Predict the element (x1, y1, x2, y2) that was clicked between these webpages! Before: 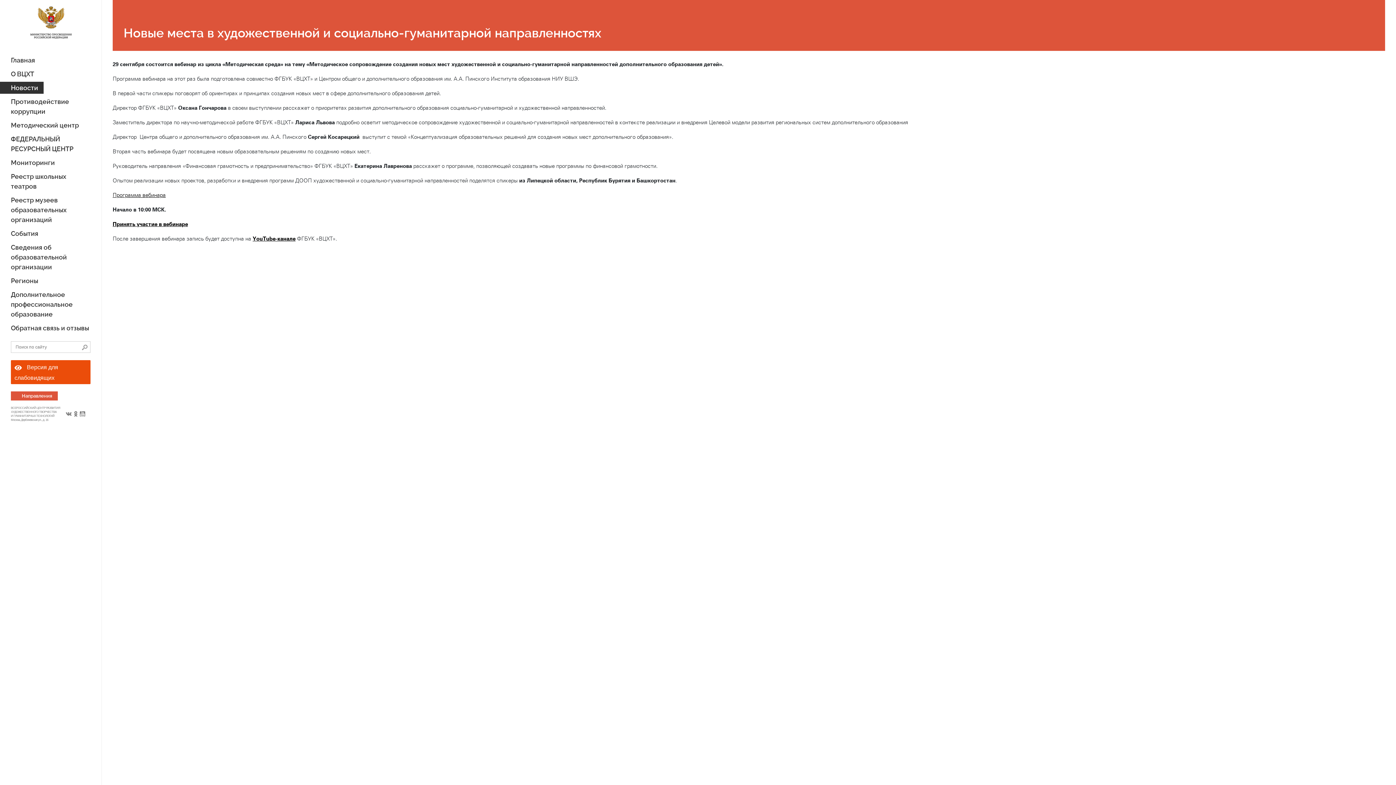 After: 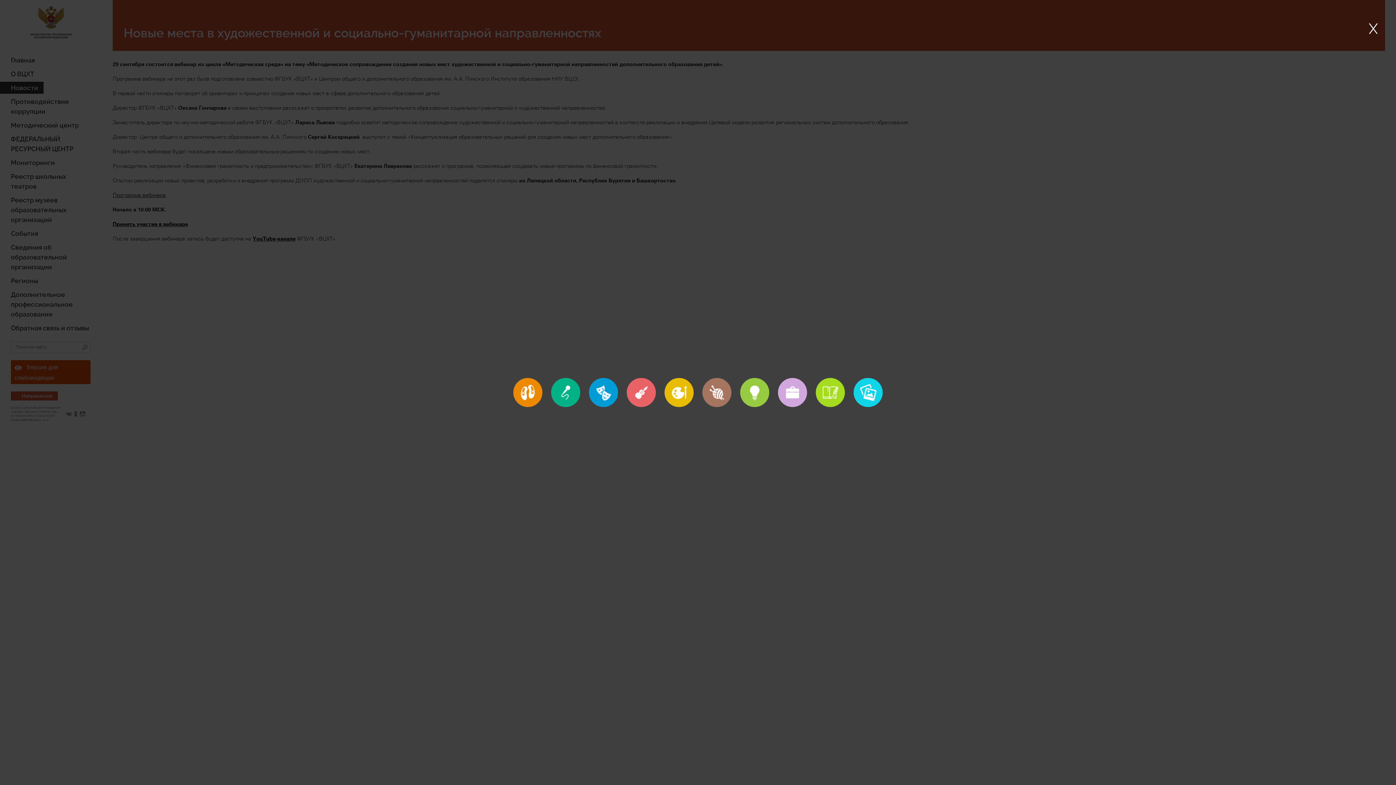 Action: label: Направления bbox: (21, 391, 52, 400)